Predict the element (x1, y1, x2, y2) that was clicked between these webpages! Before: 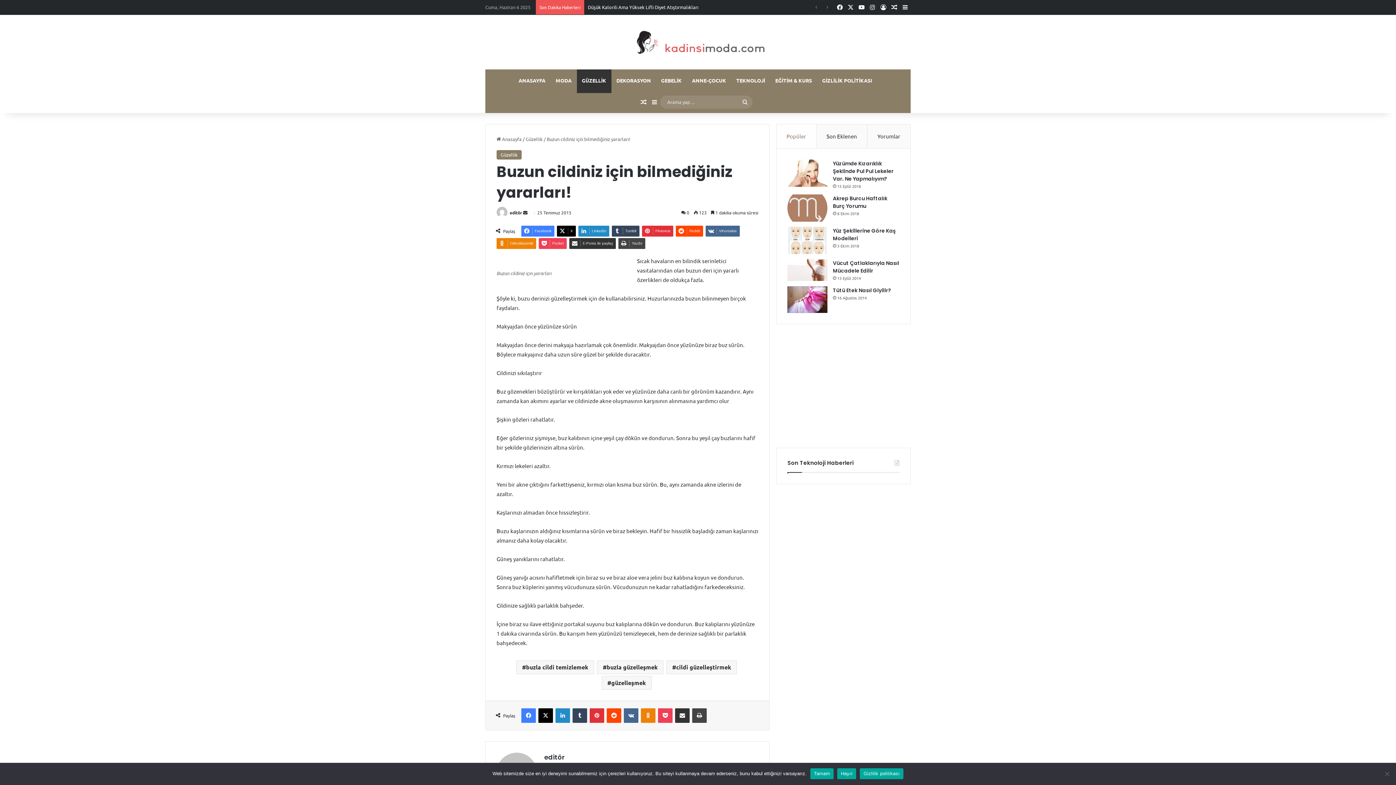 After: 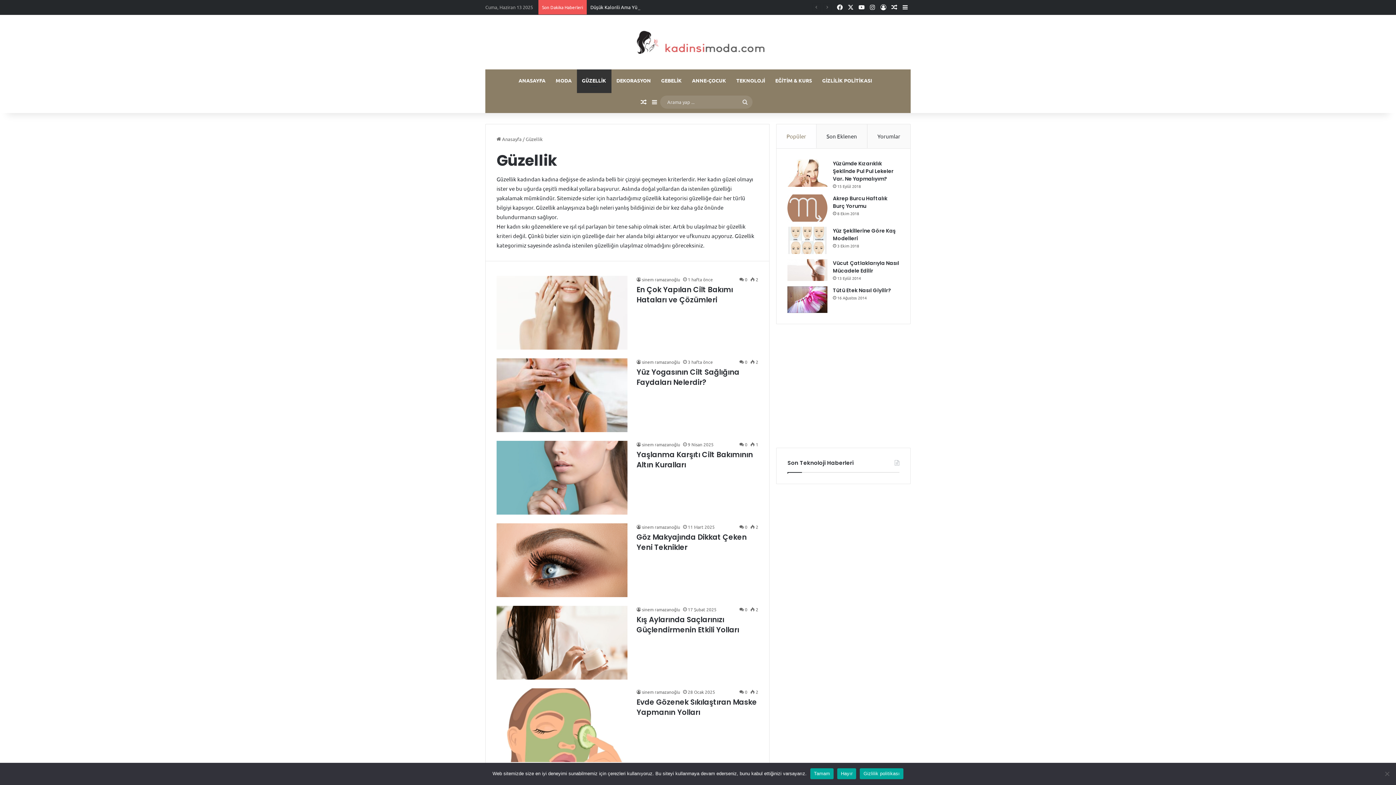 Action: bbox: (496, 150, 521, 159) label: Güzellik